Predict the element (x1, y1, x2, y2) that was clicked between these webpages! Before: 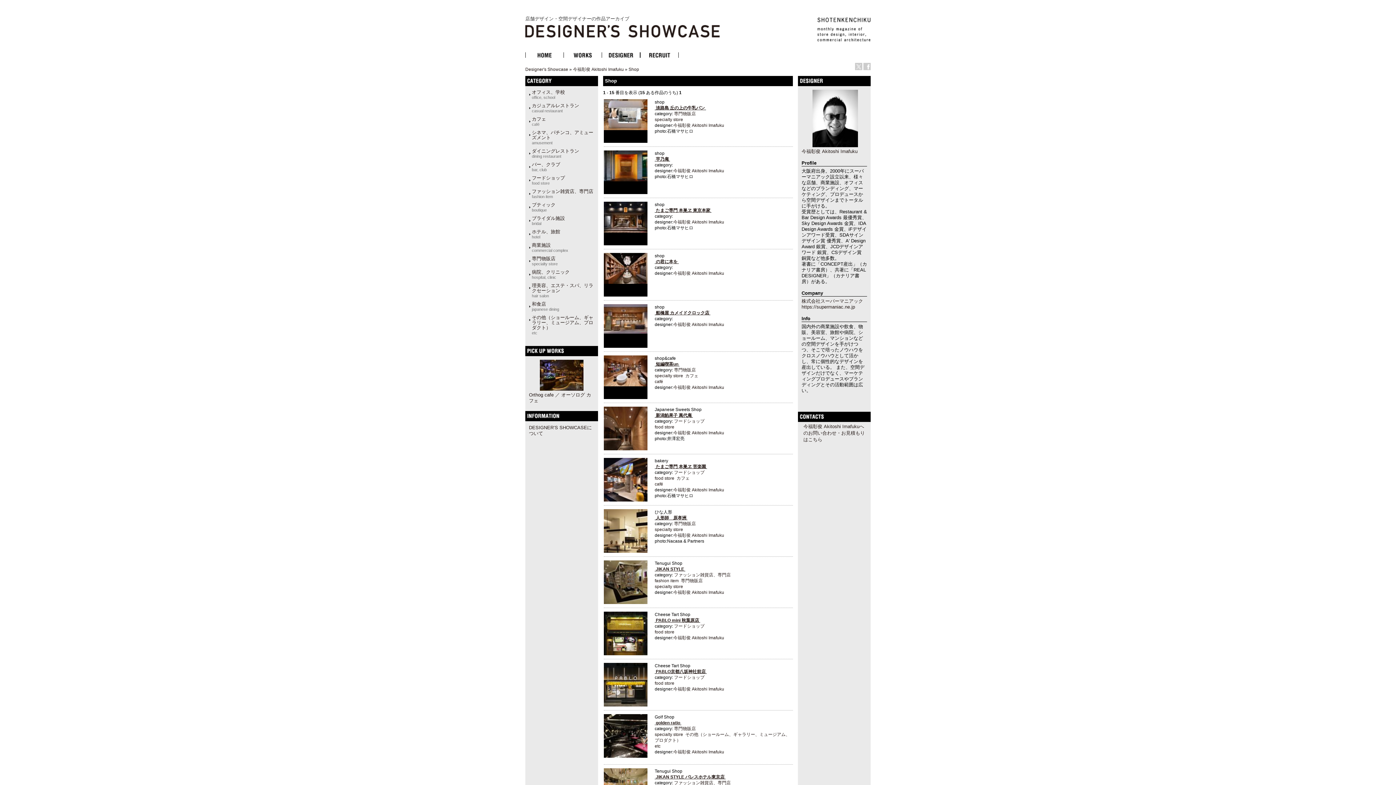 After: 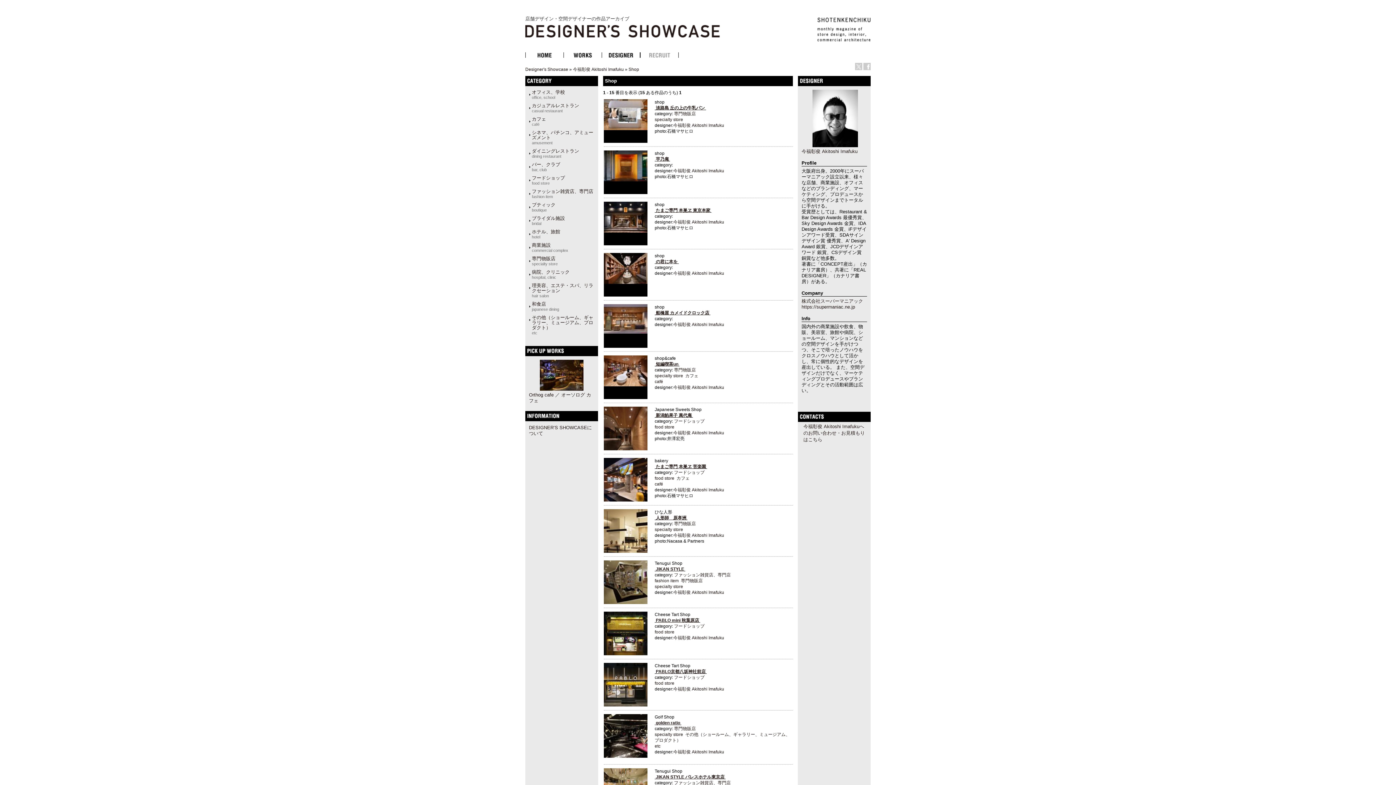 Action: bbox: (640, 52, 678, 58)